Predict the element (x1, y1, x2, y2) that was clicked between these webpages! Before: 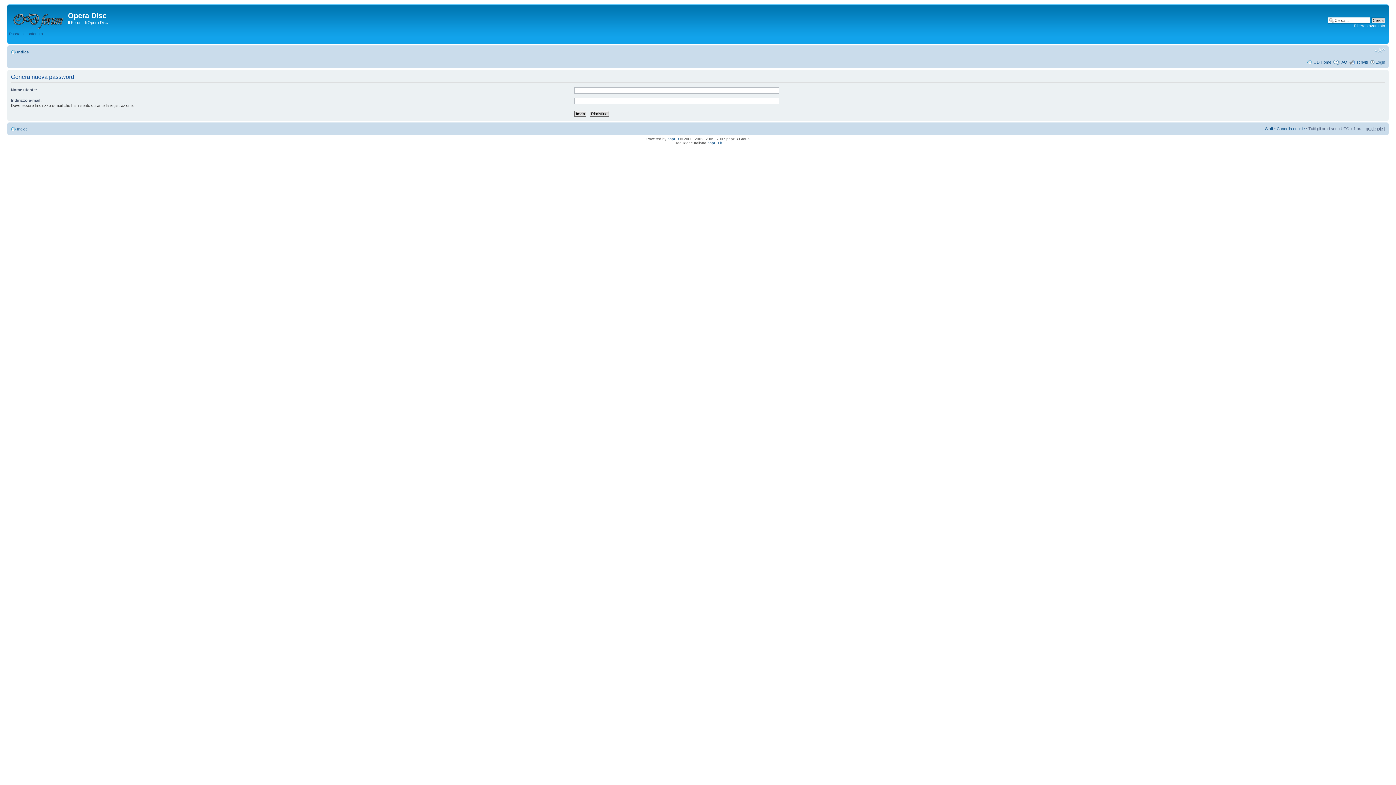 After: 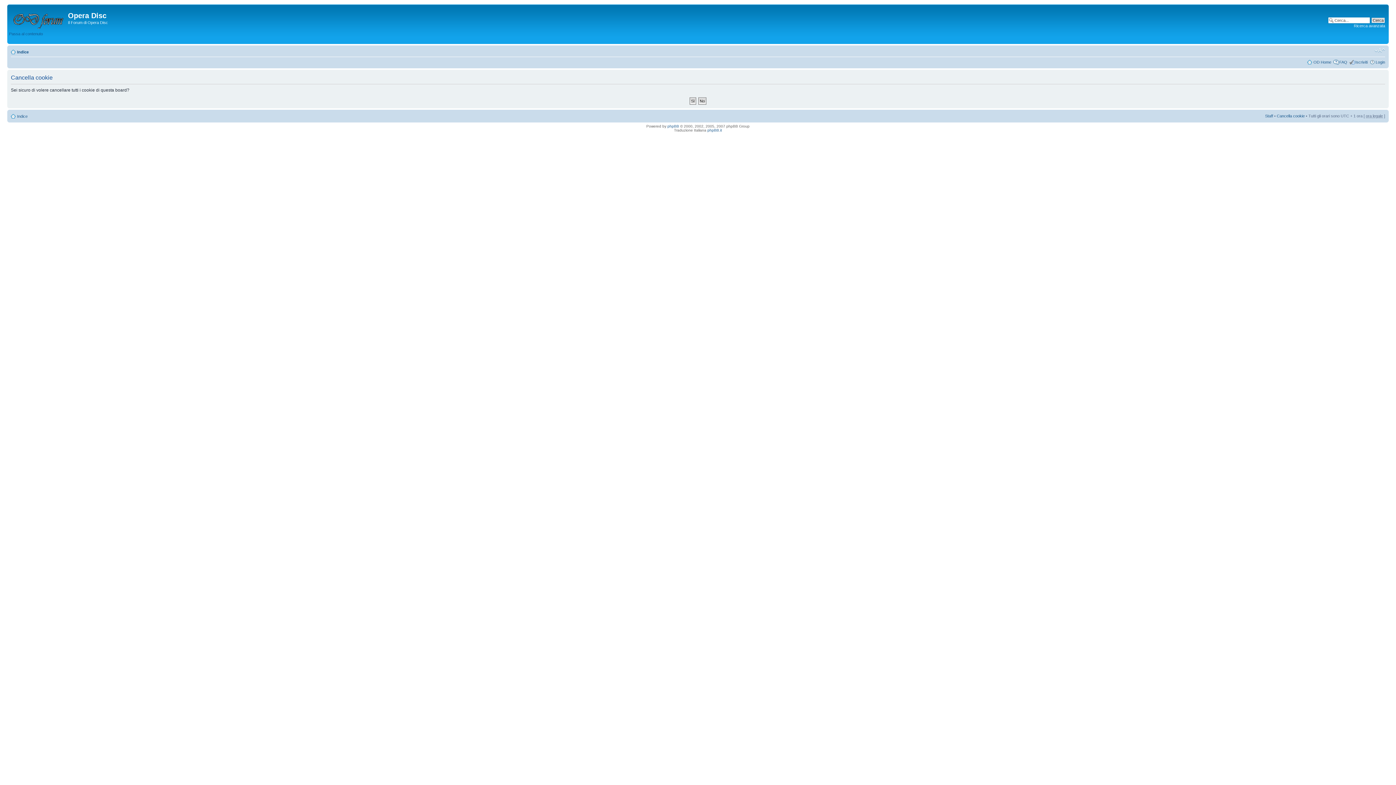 Action: bbox: (1277, 126, 1305, 130) label: Cancella cookie